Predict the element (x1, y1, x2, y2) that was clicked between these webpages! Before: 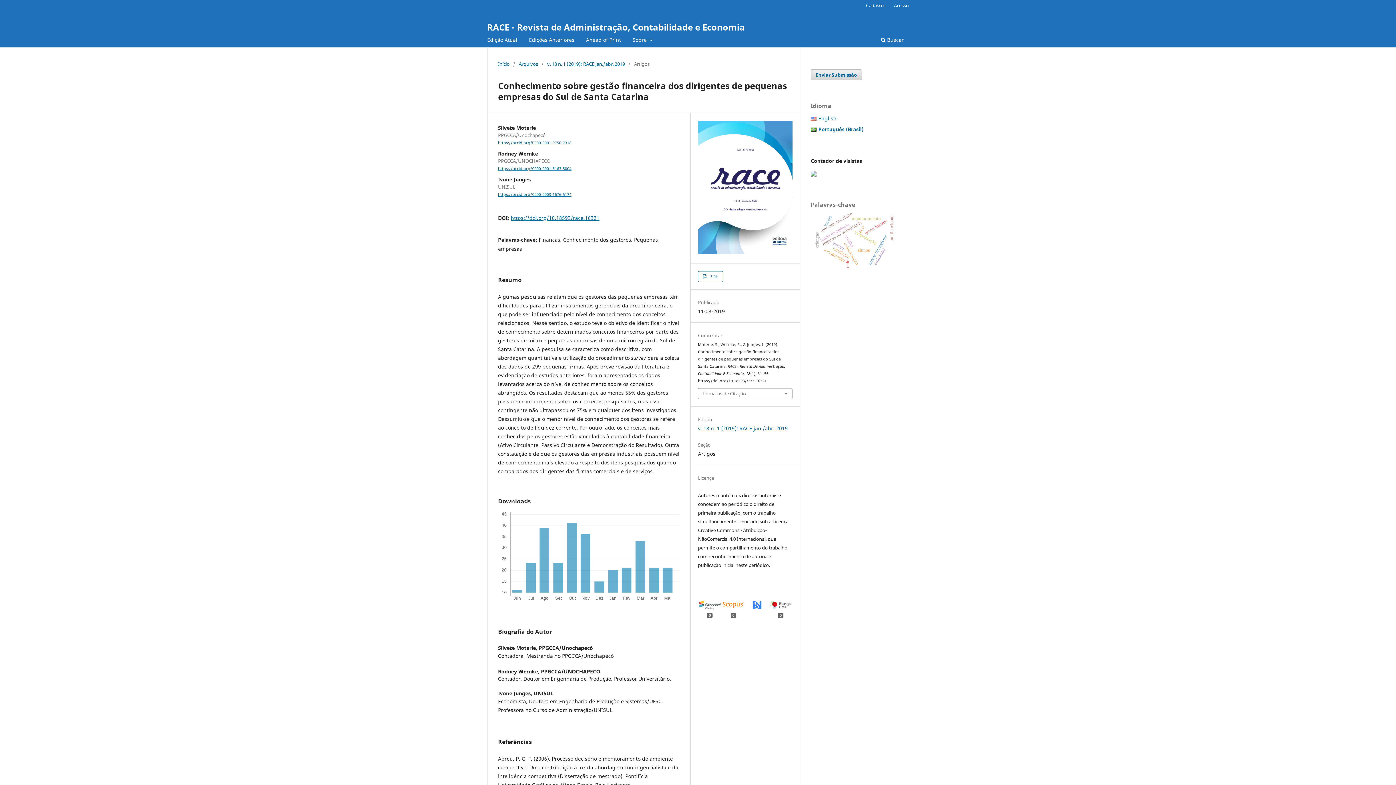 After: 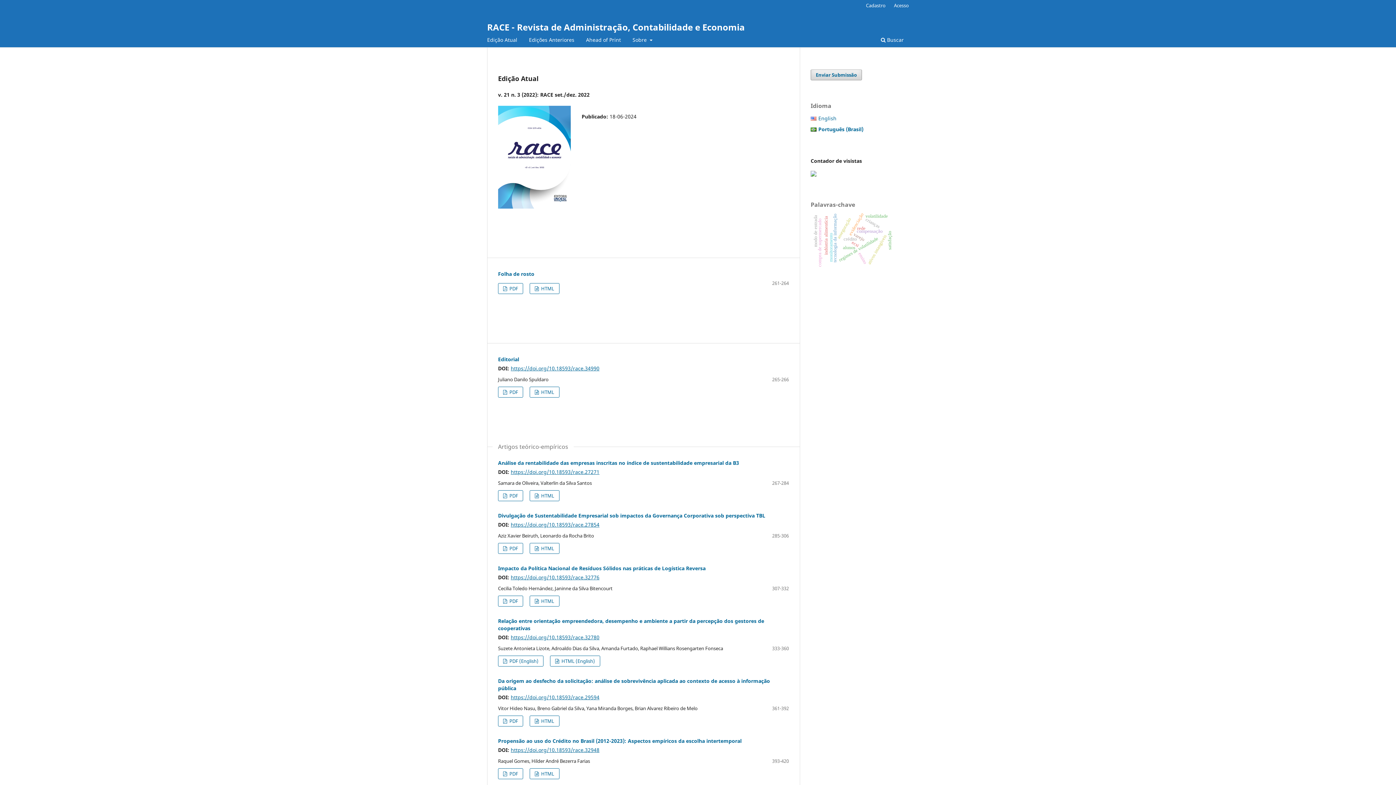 Action: bbox: (498, 60, 509, 67) label: Início